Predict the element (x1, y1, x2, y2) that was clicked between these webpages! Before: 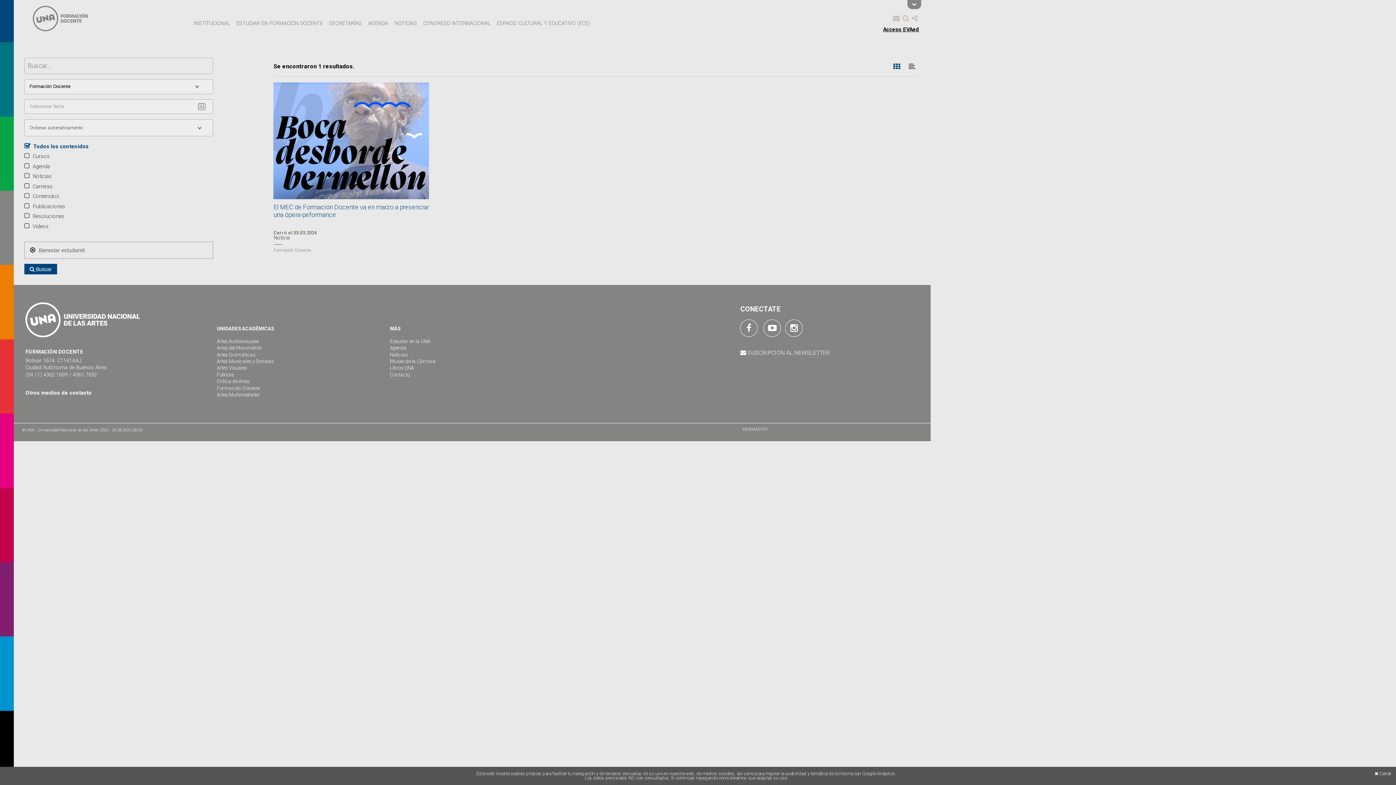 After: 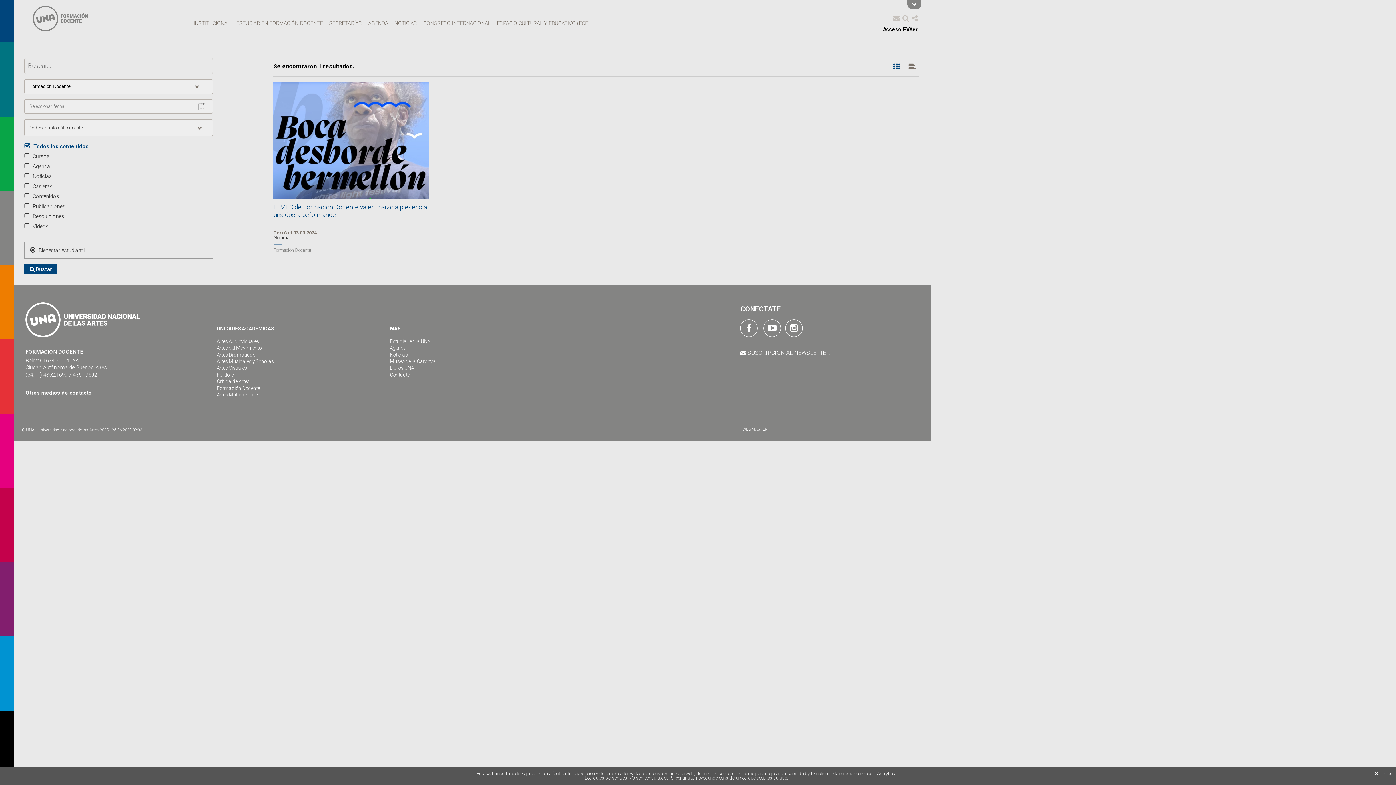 Action: bbox: (215, 371, 377, 378) label: Folklore